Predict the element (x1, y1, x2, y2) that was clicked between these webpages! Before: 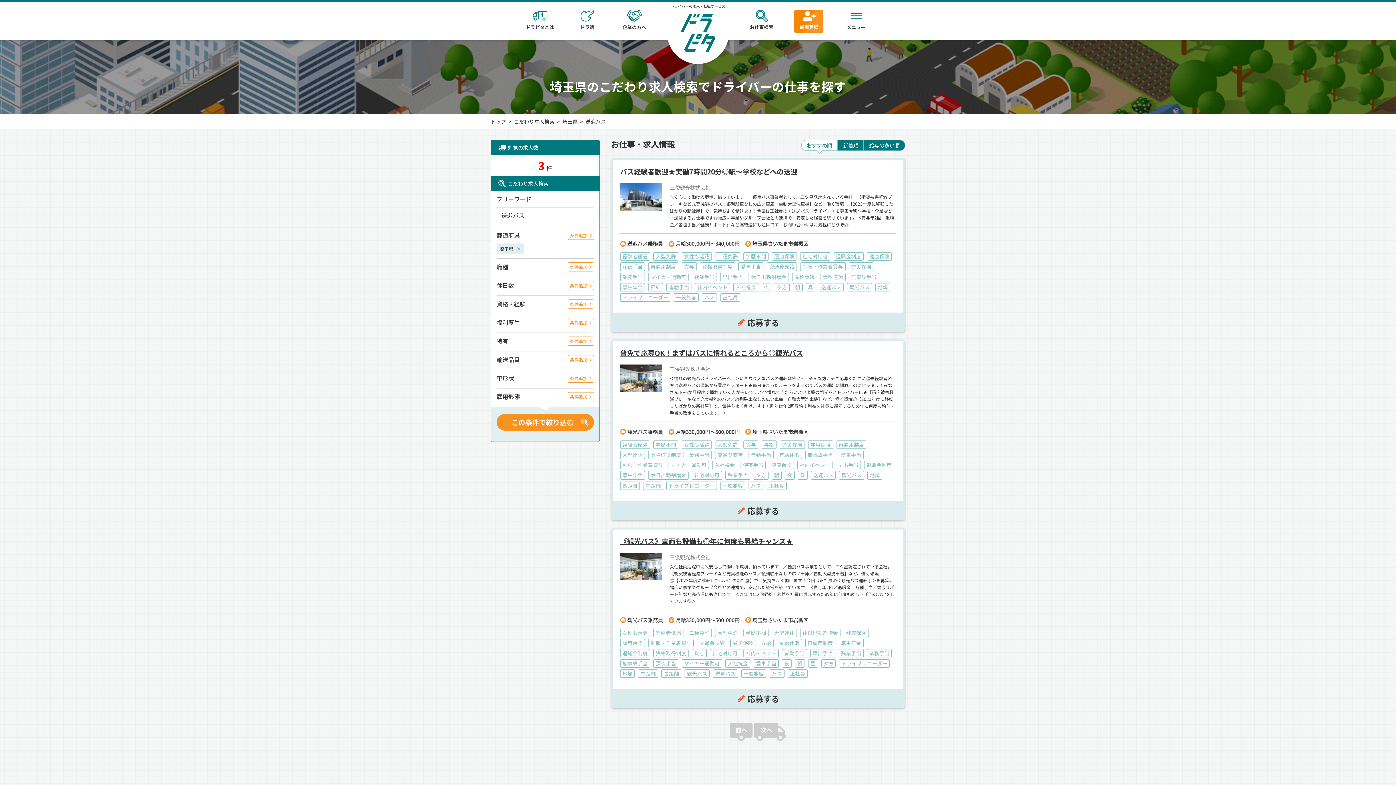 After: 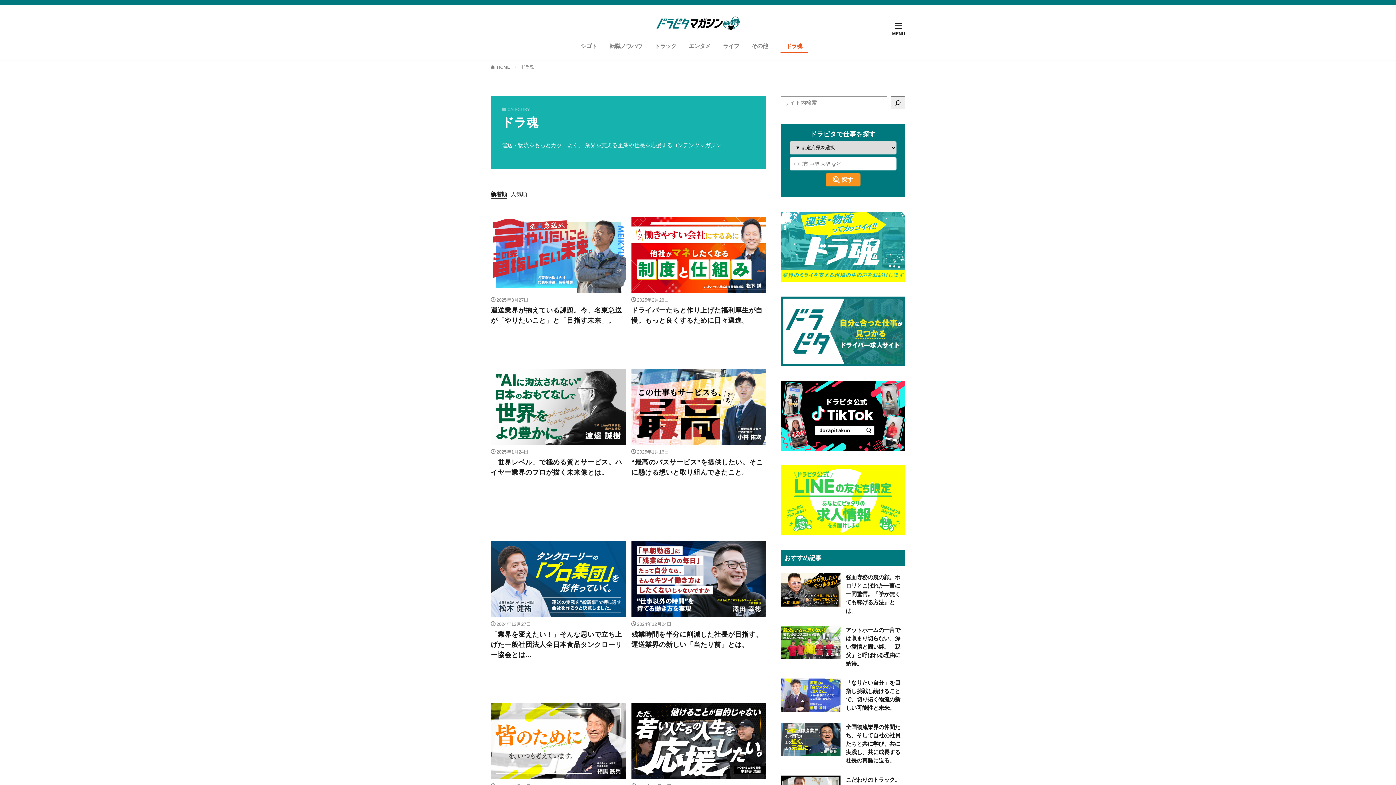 Action: bbox: (572, 9, 601, 30) label: ドラ魂